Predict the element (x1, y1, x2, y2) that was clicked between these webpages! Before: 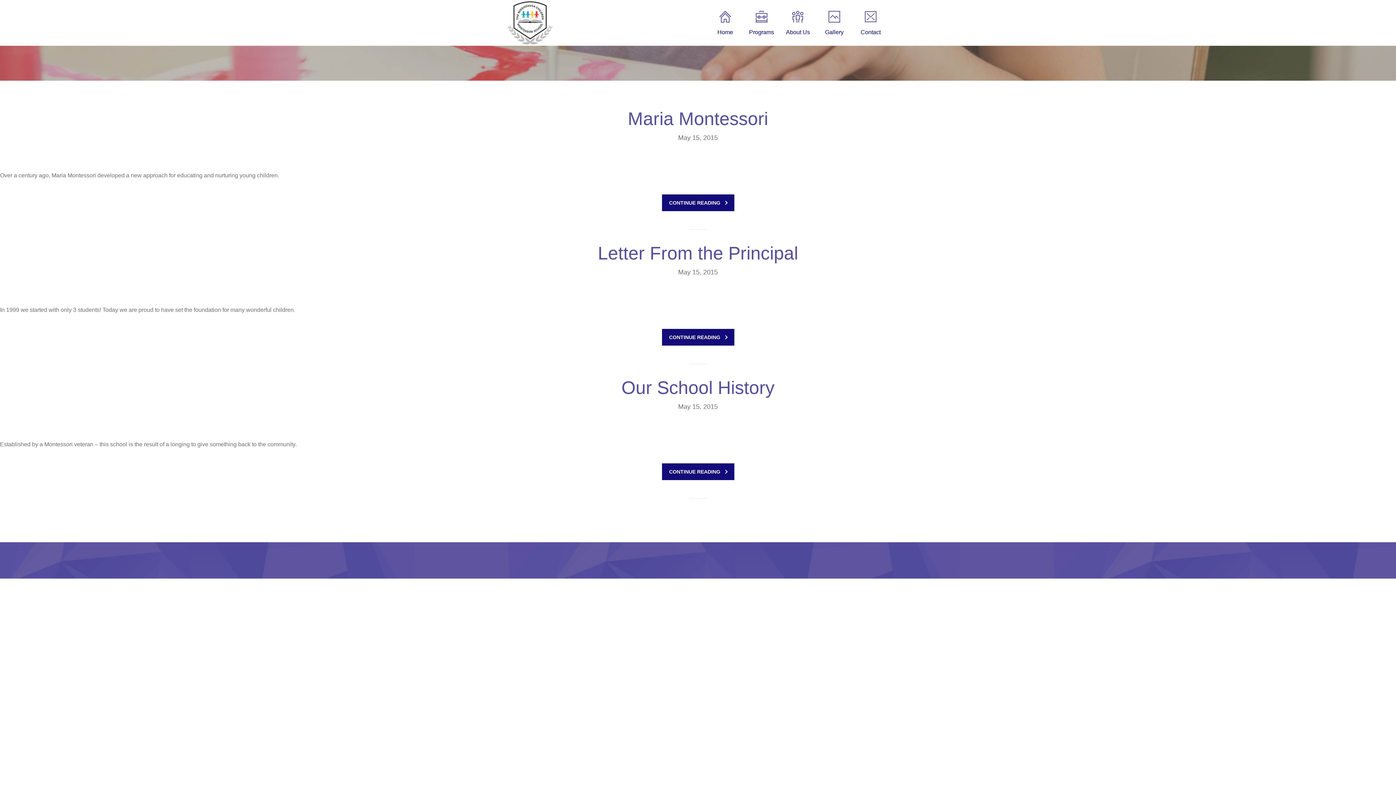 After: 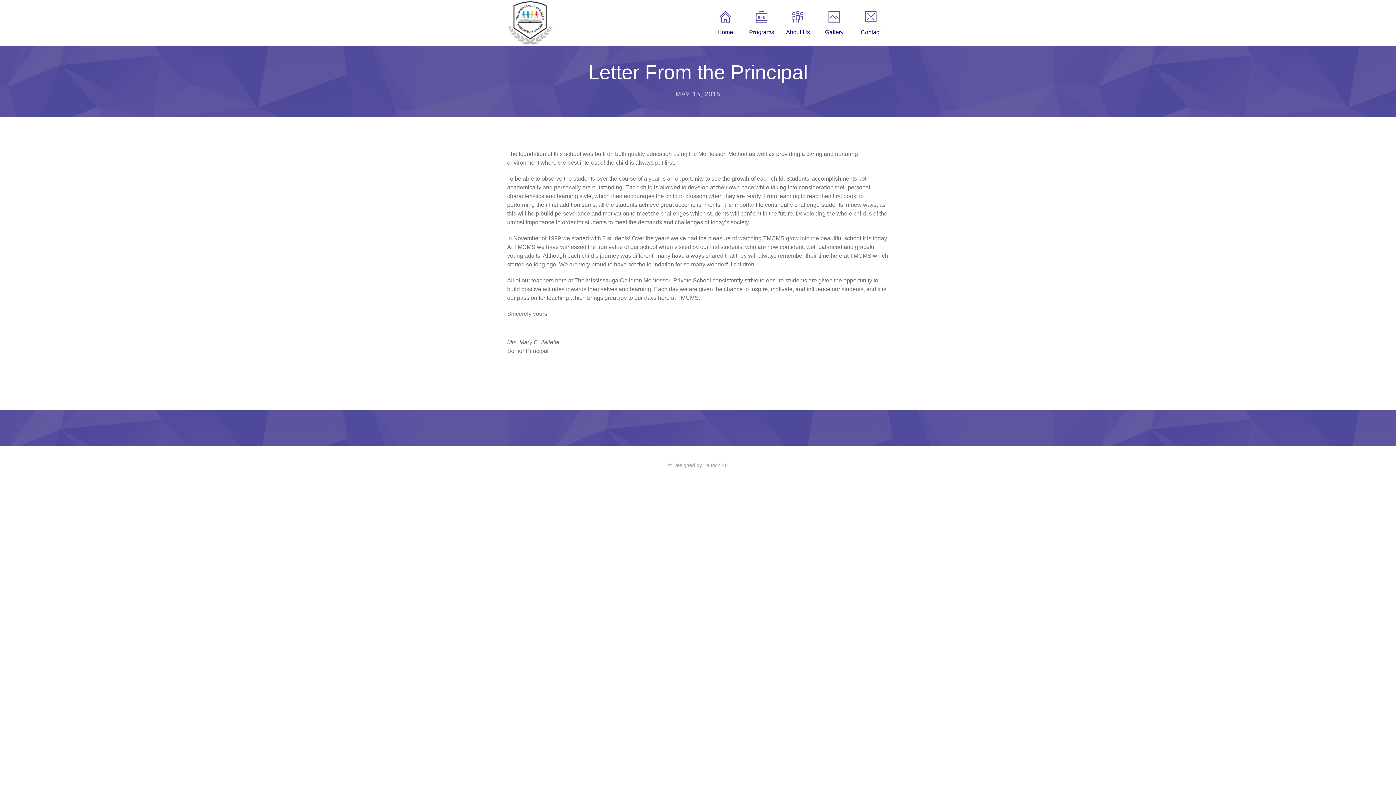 Action: bbox: (662, 329, 734, 345) label: CONTINUE READING